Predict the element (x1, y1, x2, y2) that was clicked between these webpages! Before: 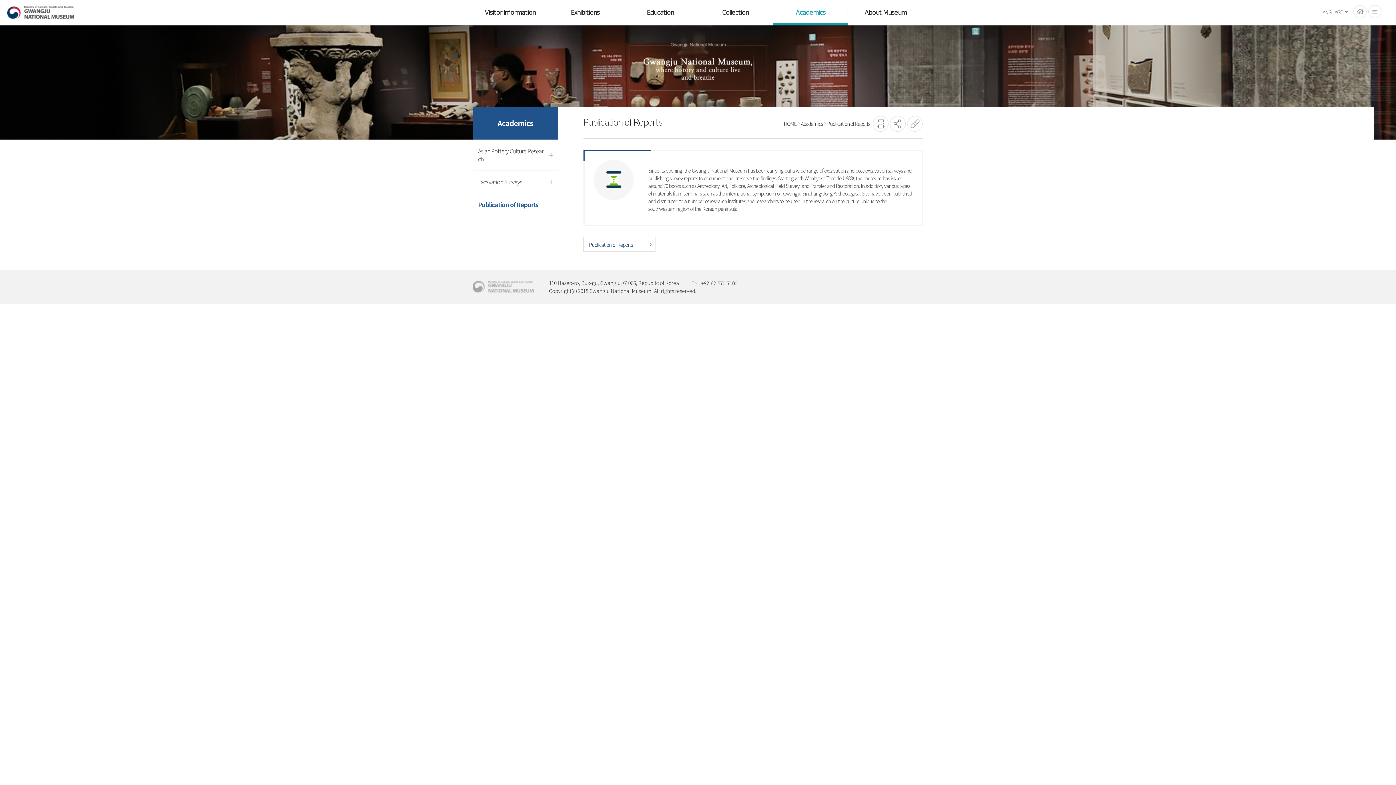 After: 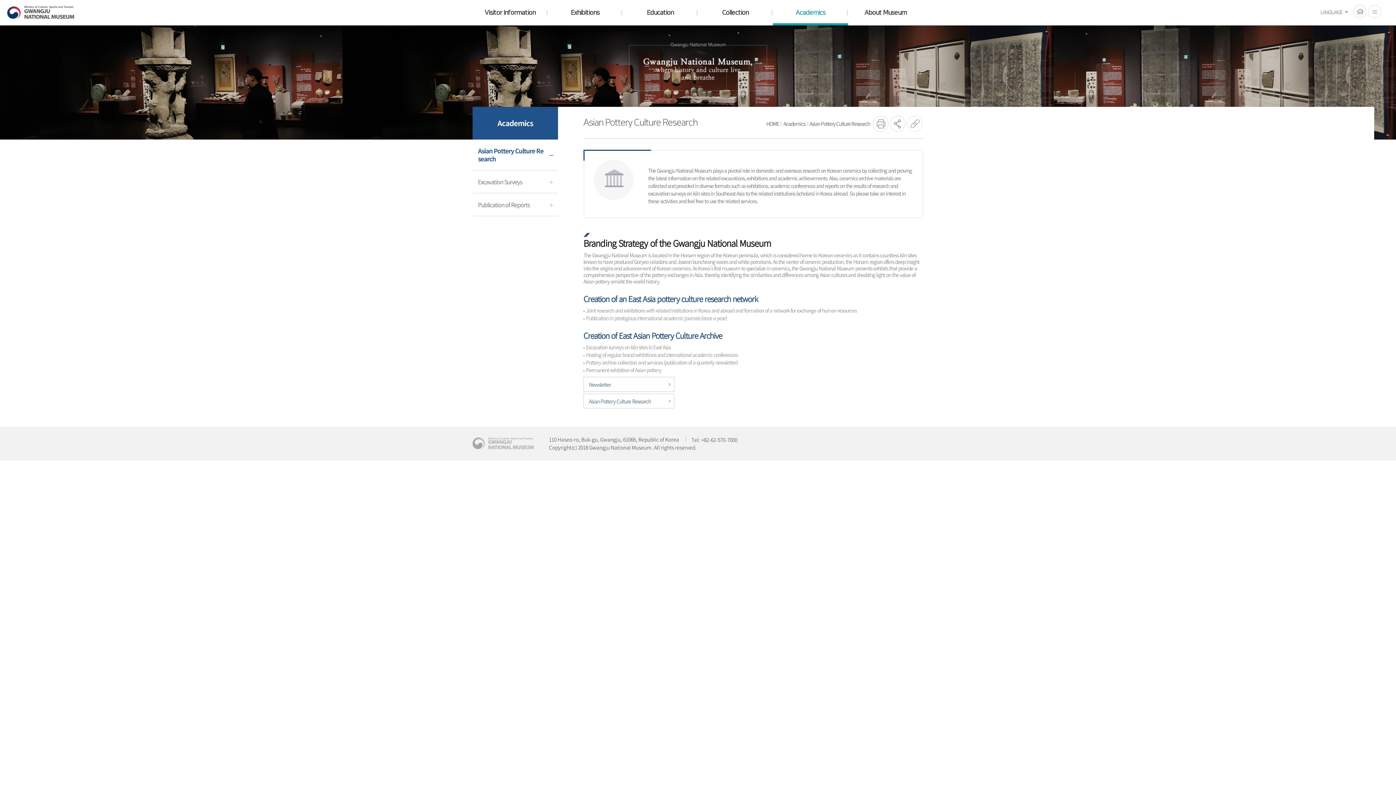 Action: label: Academics bbox: (800, 116, 824, 131)